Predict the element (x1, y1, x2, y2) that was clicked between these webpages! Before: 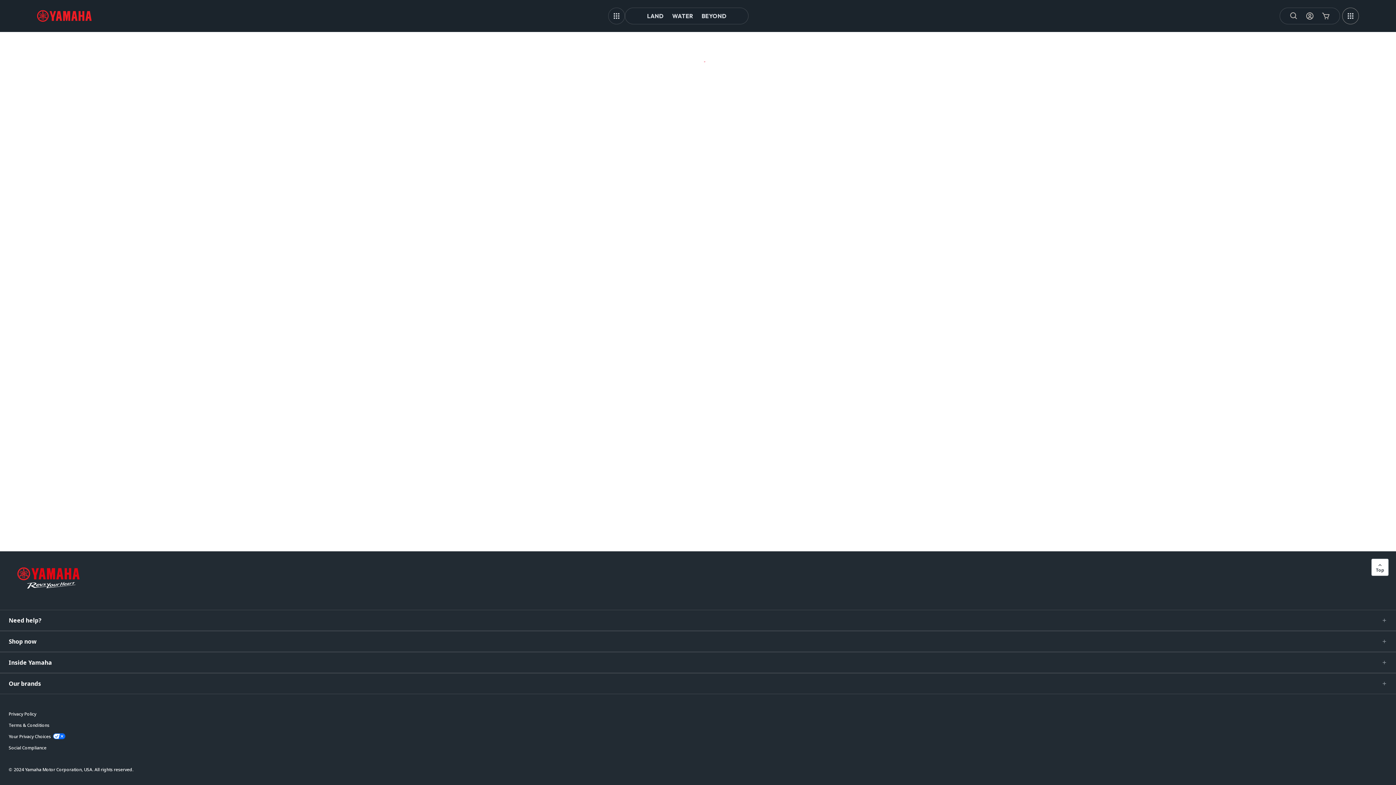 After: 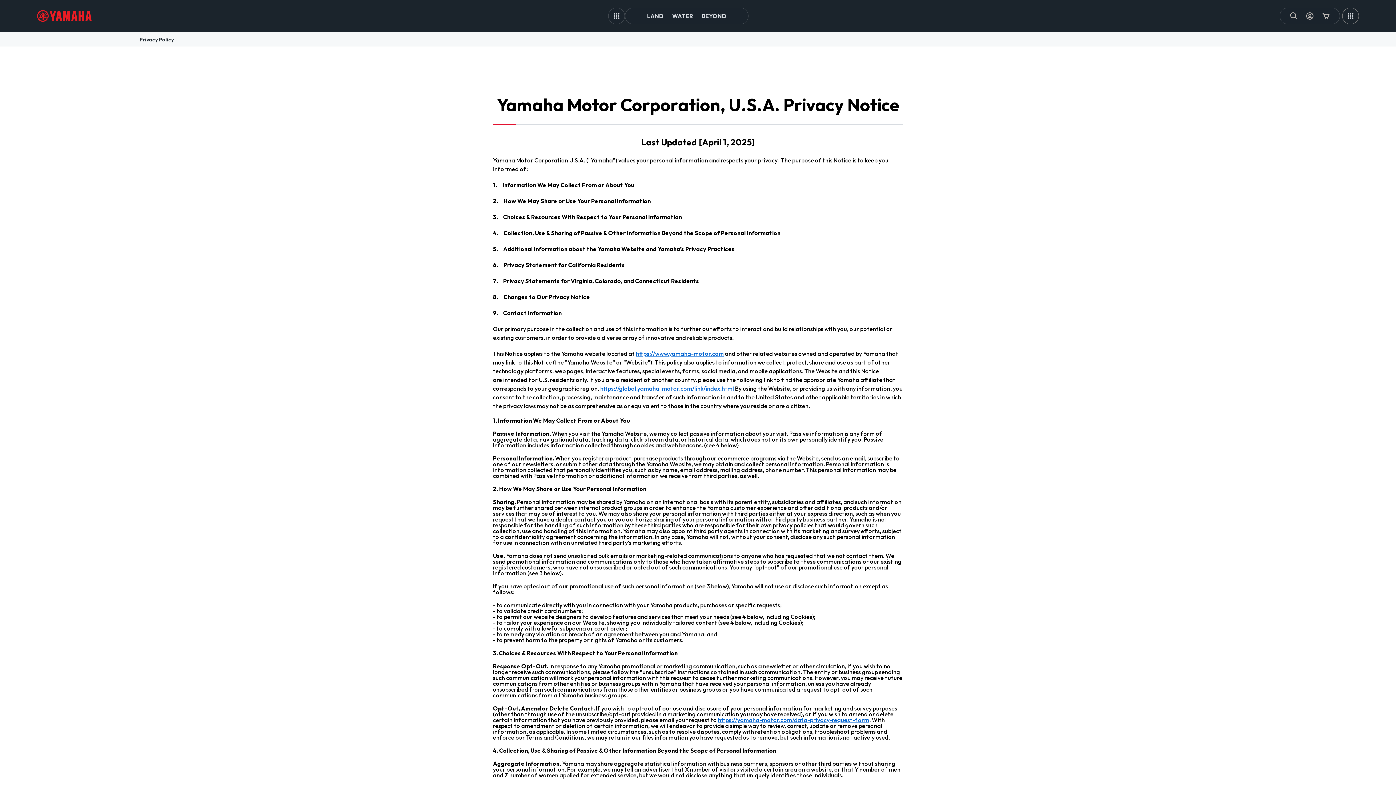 Action: bbox: (8, 710, 36, 717) label: Privacy Policy